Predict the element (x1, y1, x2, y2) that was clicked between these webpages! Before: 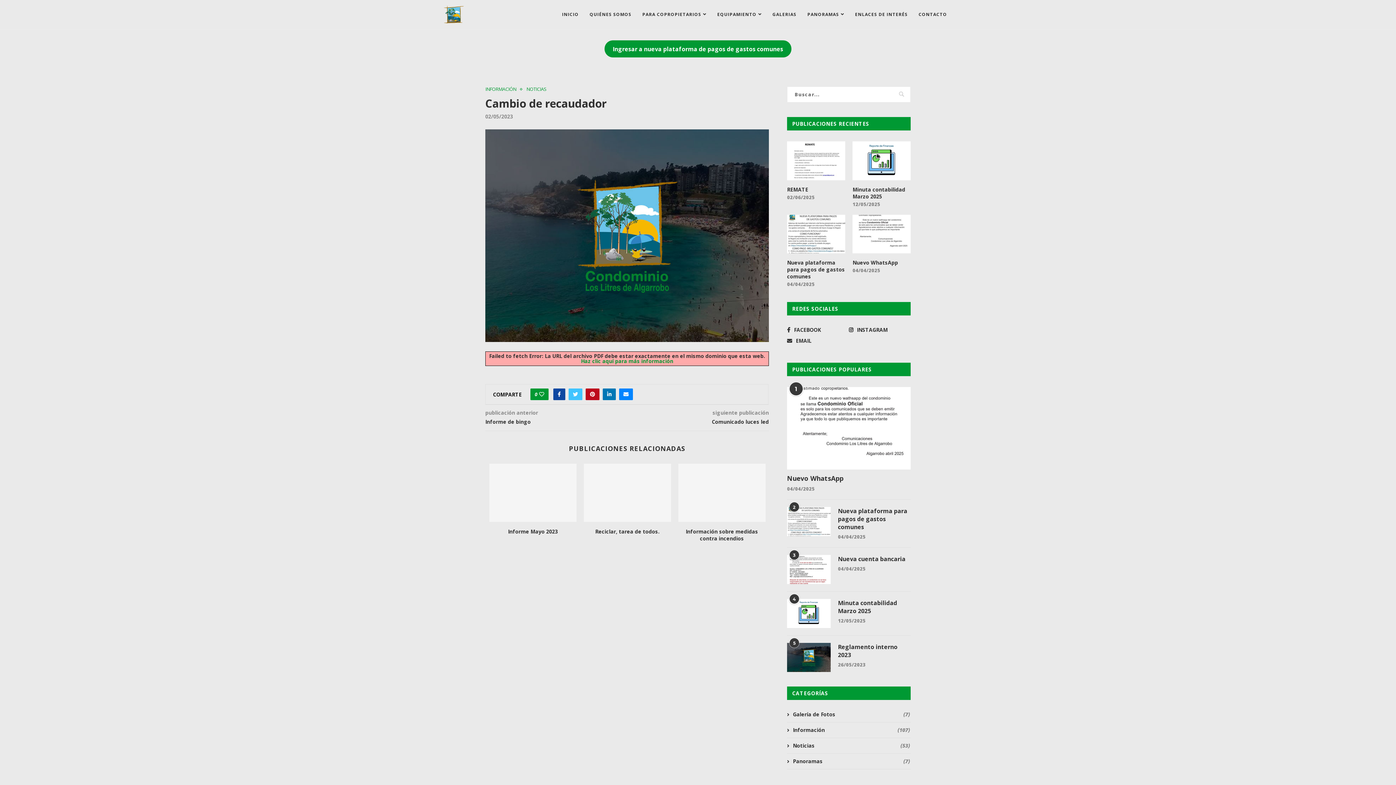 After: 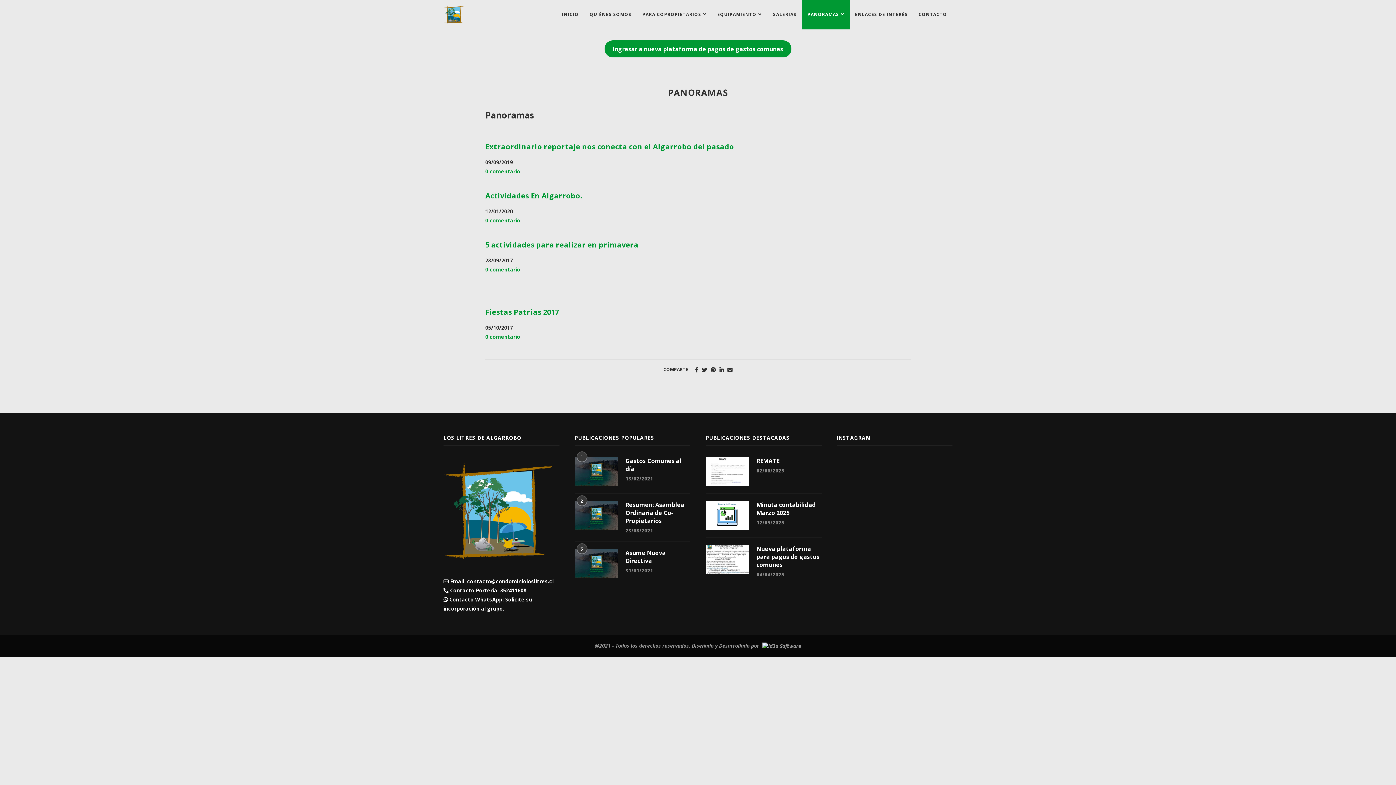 Action: bbox: (802, 0, 849, 29) label: PANORAMAS